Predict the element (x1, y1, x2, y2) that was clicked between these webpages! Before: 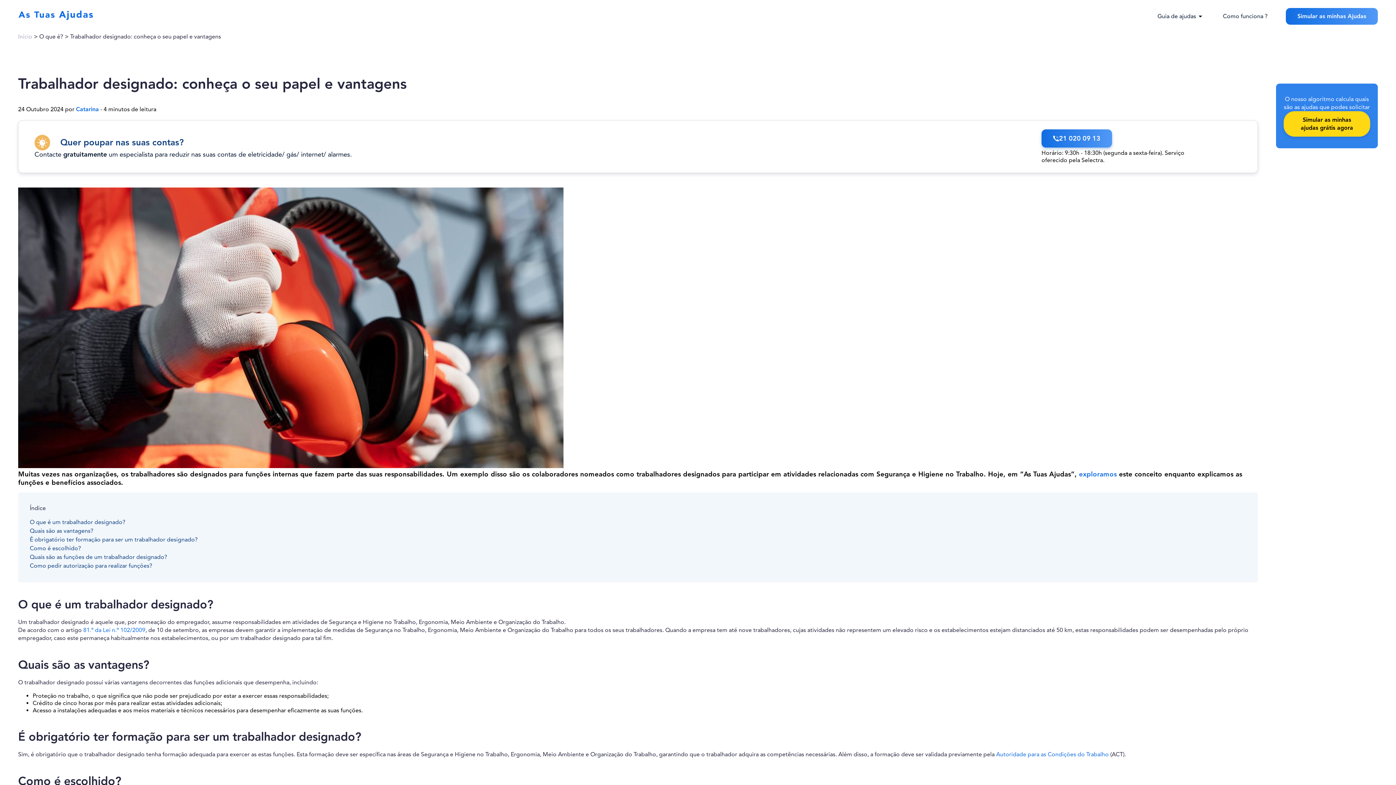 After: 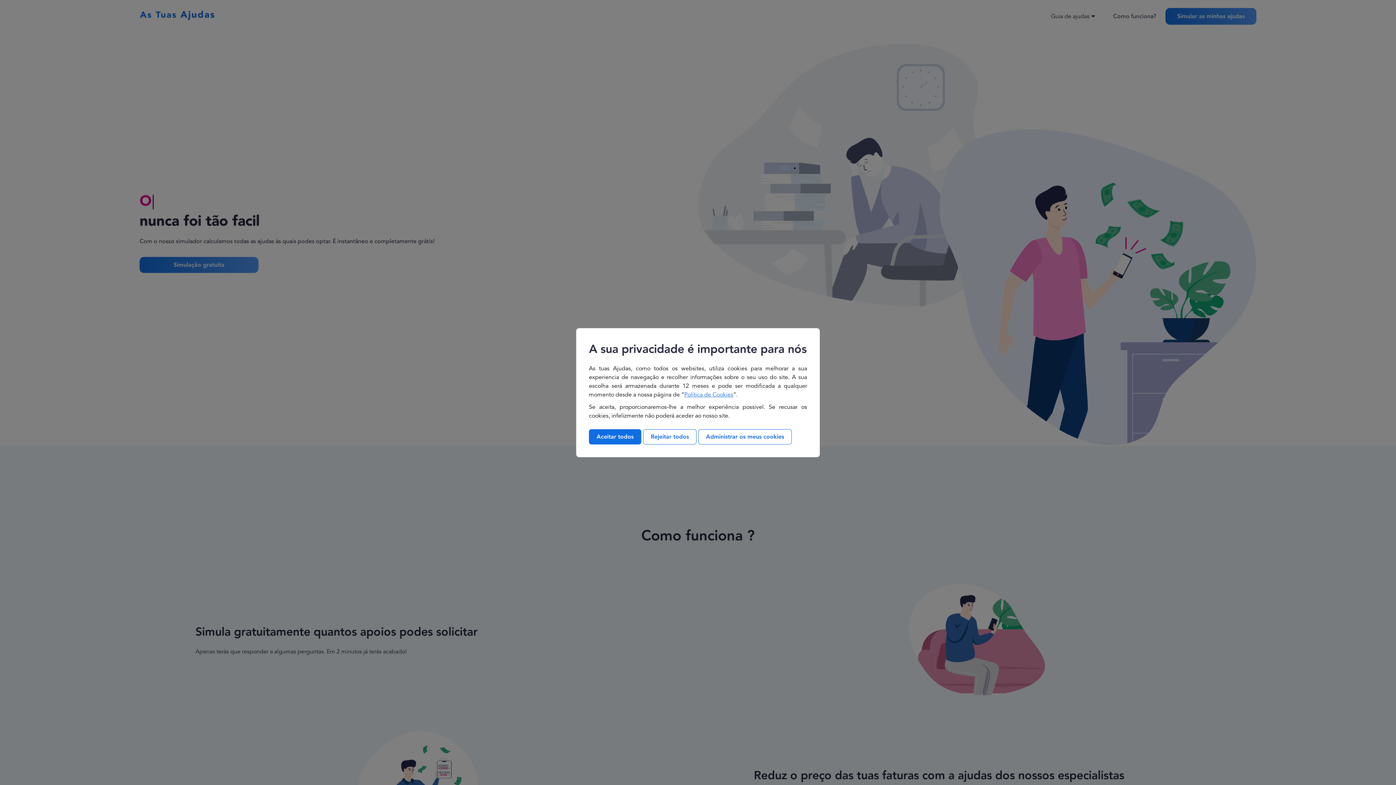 Action: bbox: (0, 10, 93, 22)